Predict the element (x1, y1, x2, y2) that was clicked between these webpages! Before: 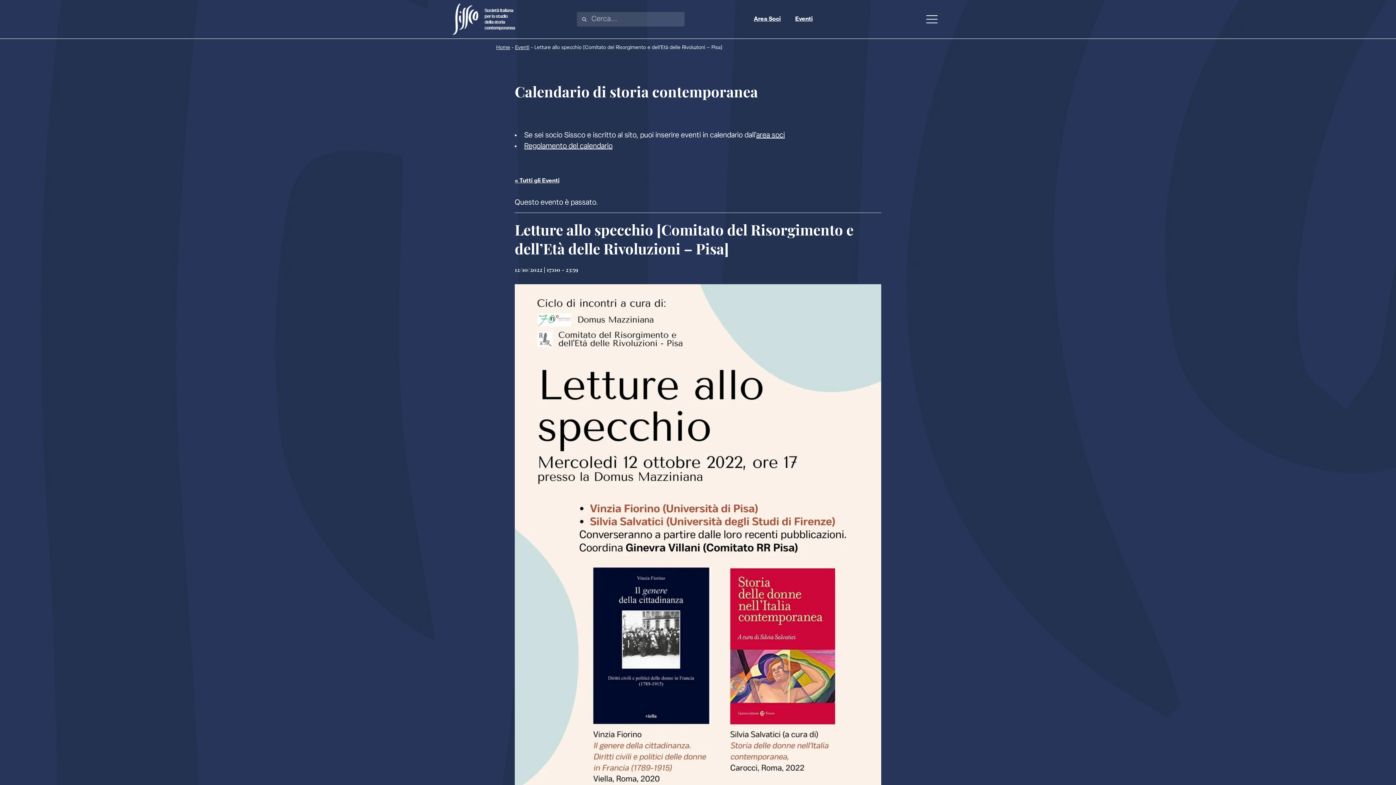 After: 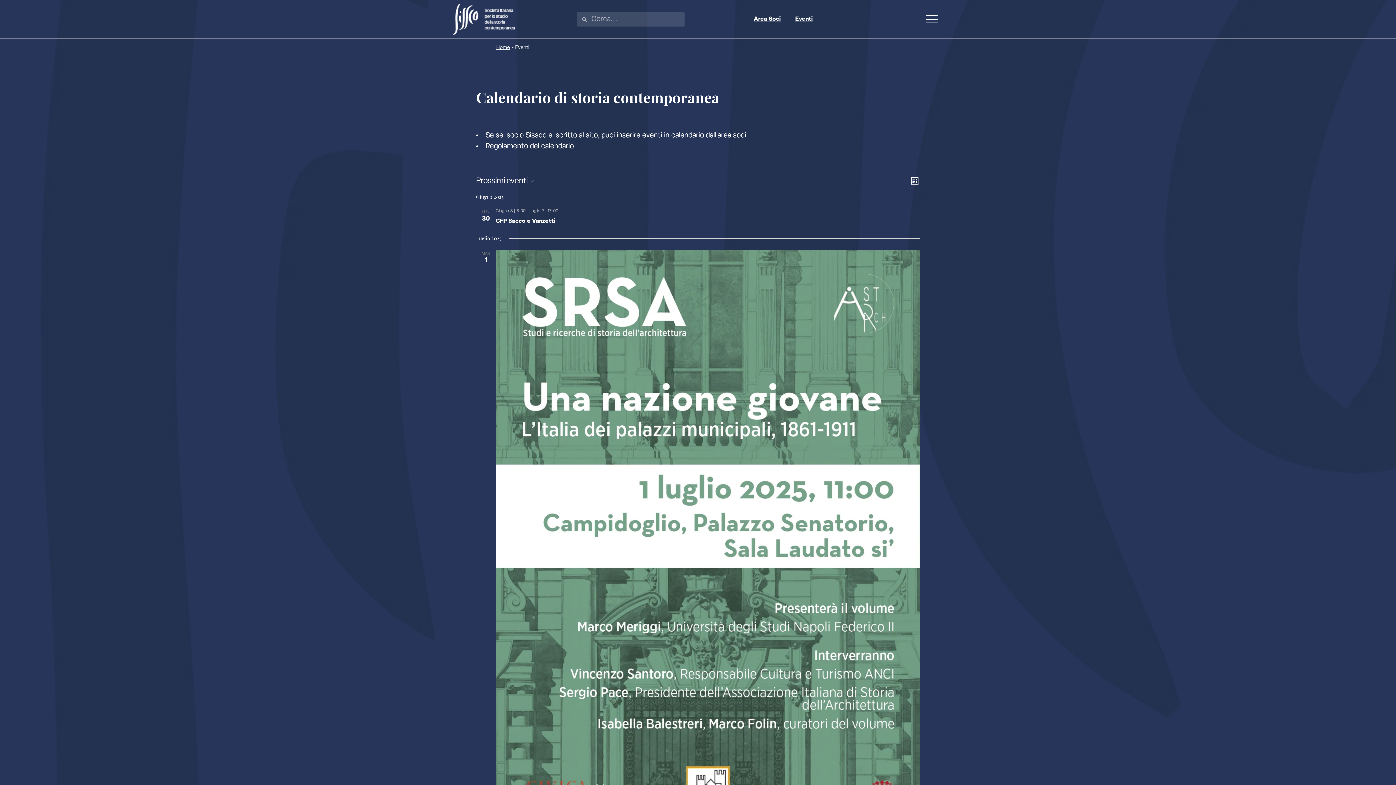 Action: bbox: (515, 45, 529, 50) label: Eventi